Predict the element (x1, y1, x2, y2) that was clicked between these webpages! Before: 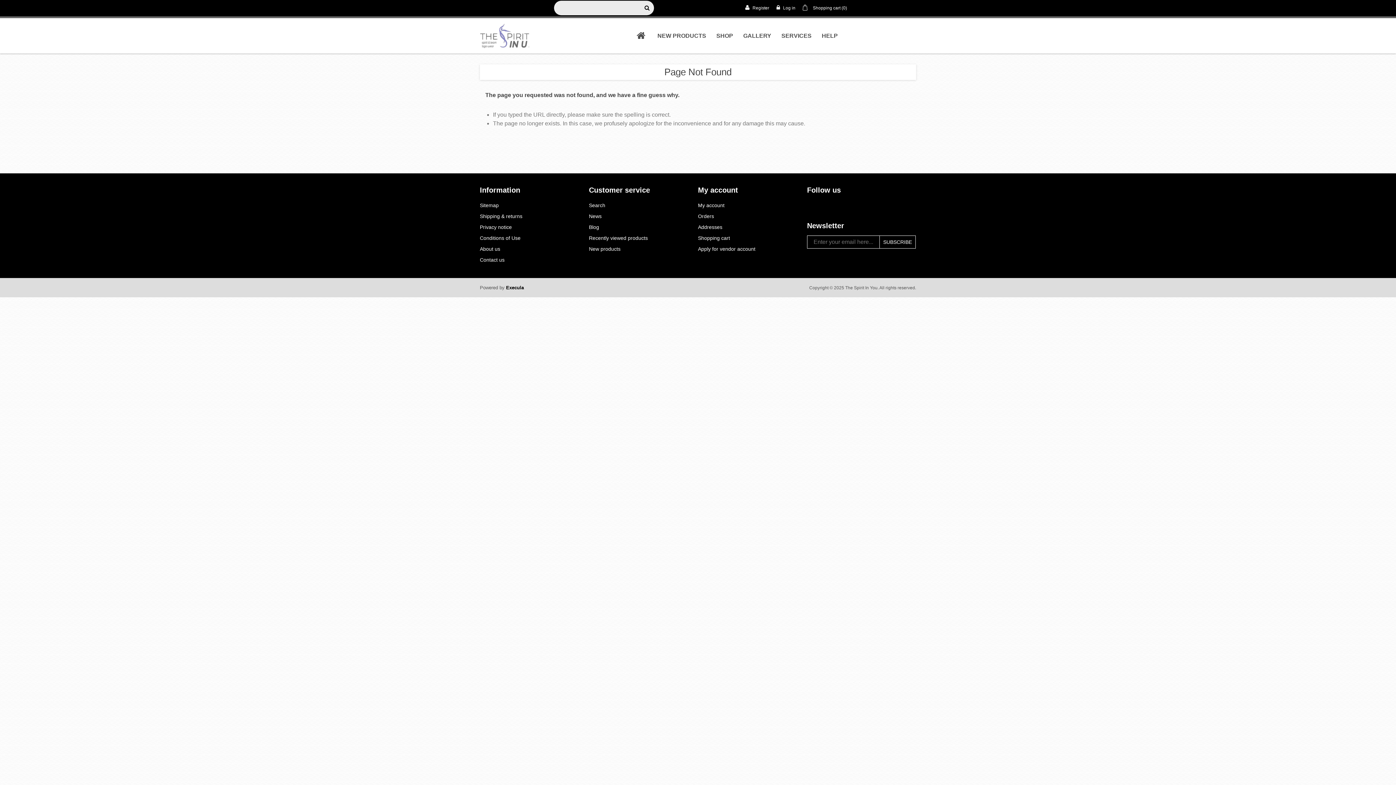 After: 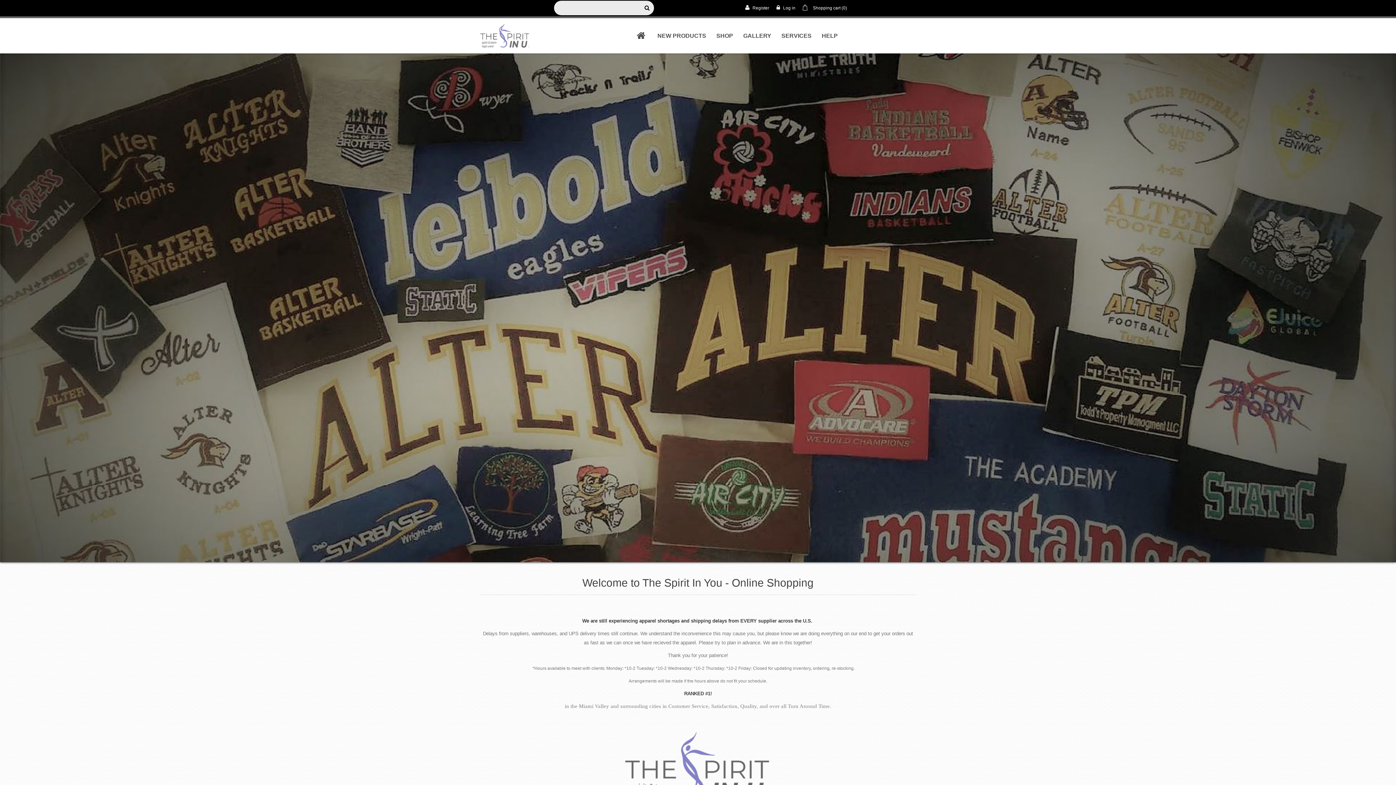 Action: bbox: (633, 29, 651, 42)